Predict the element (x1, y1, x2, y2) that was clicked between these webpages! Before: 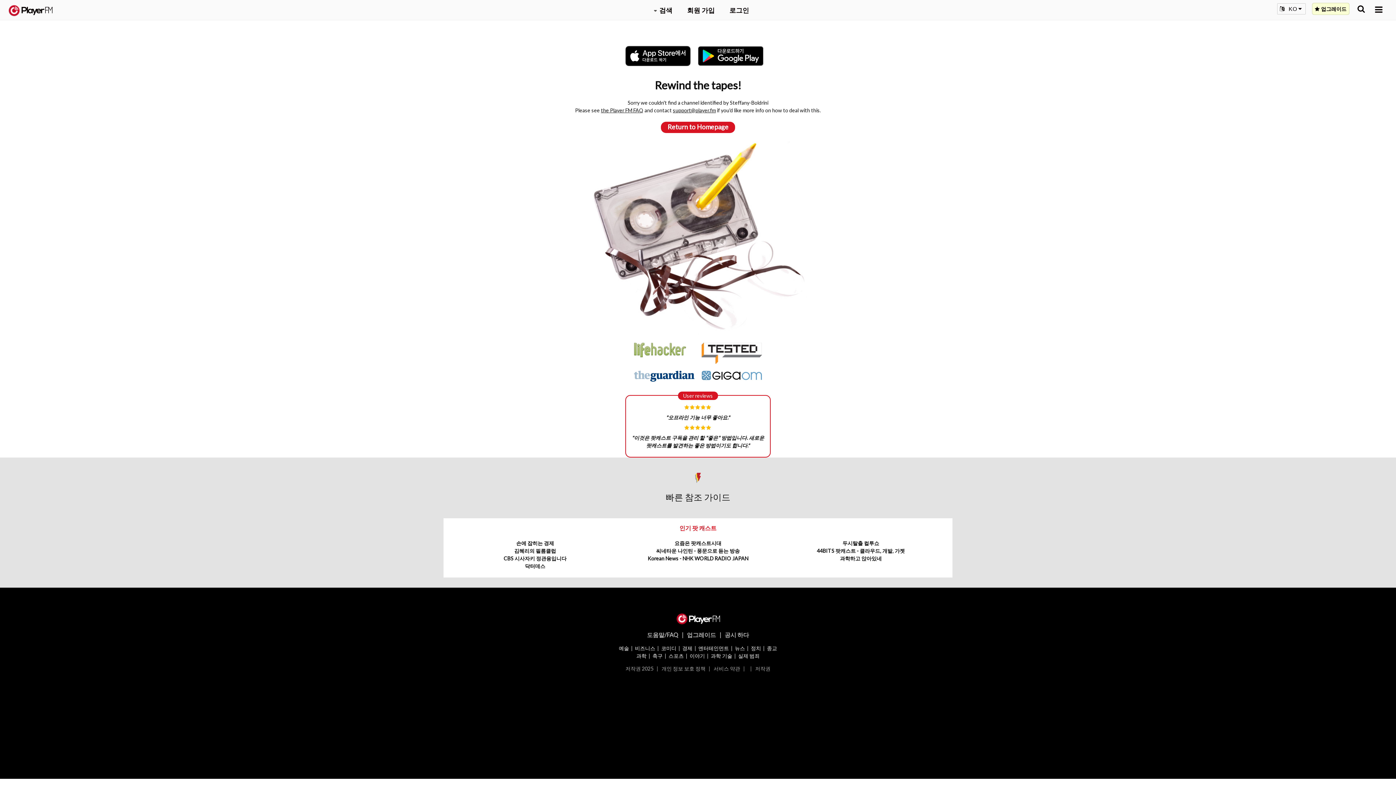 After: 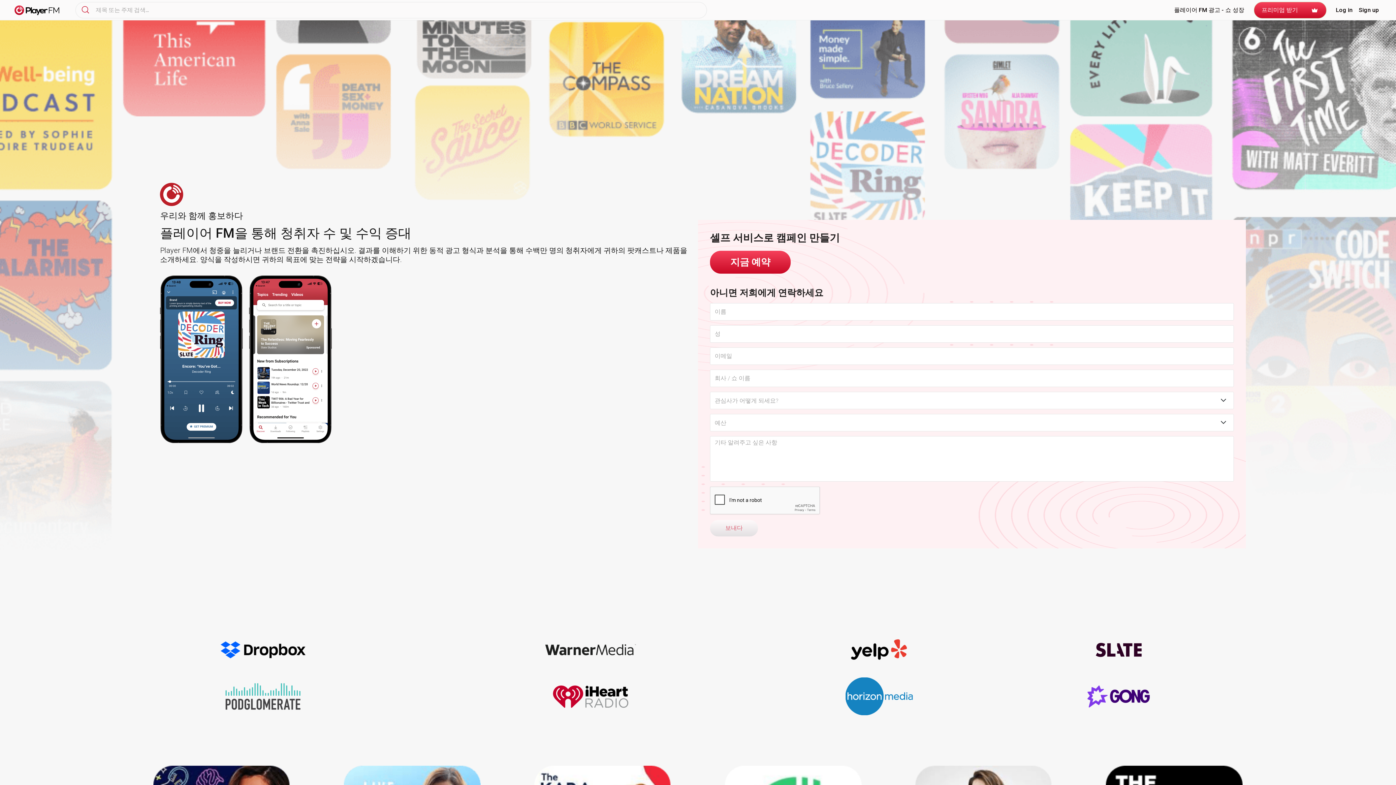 Action: label: 공시 하다 bbox: (724, 631, 749, 638)